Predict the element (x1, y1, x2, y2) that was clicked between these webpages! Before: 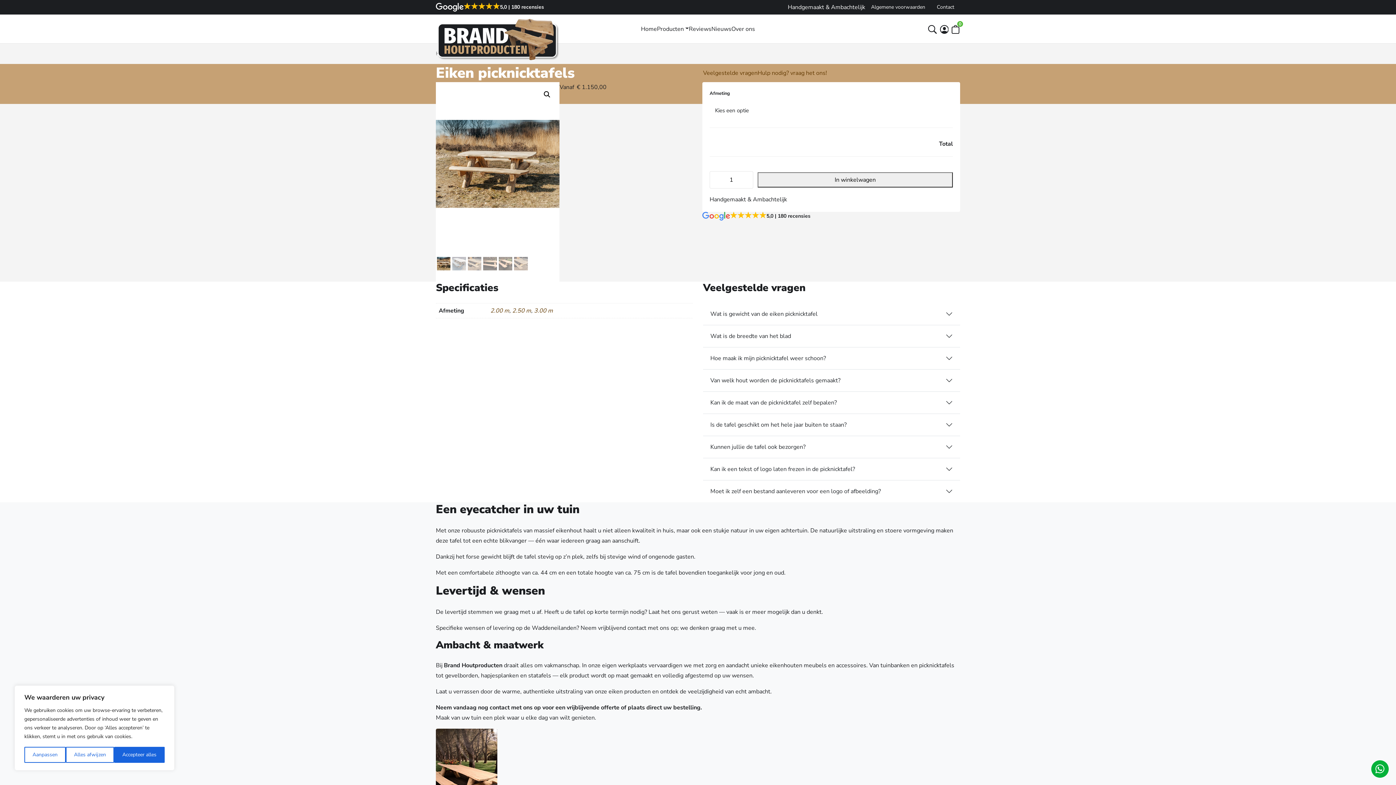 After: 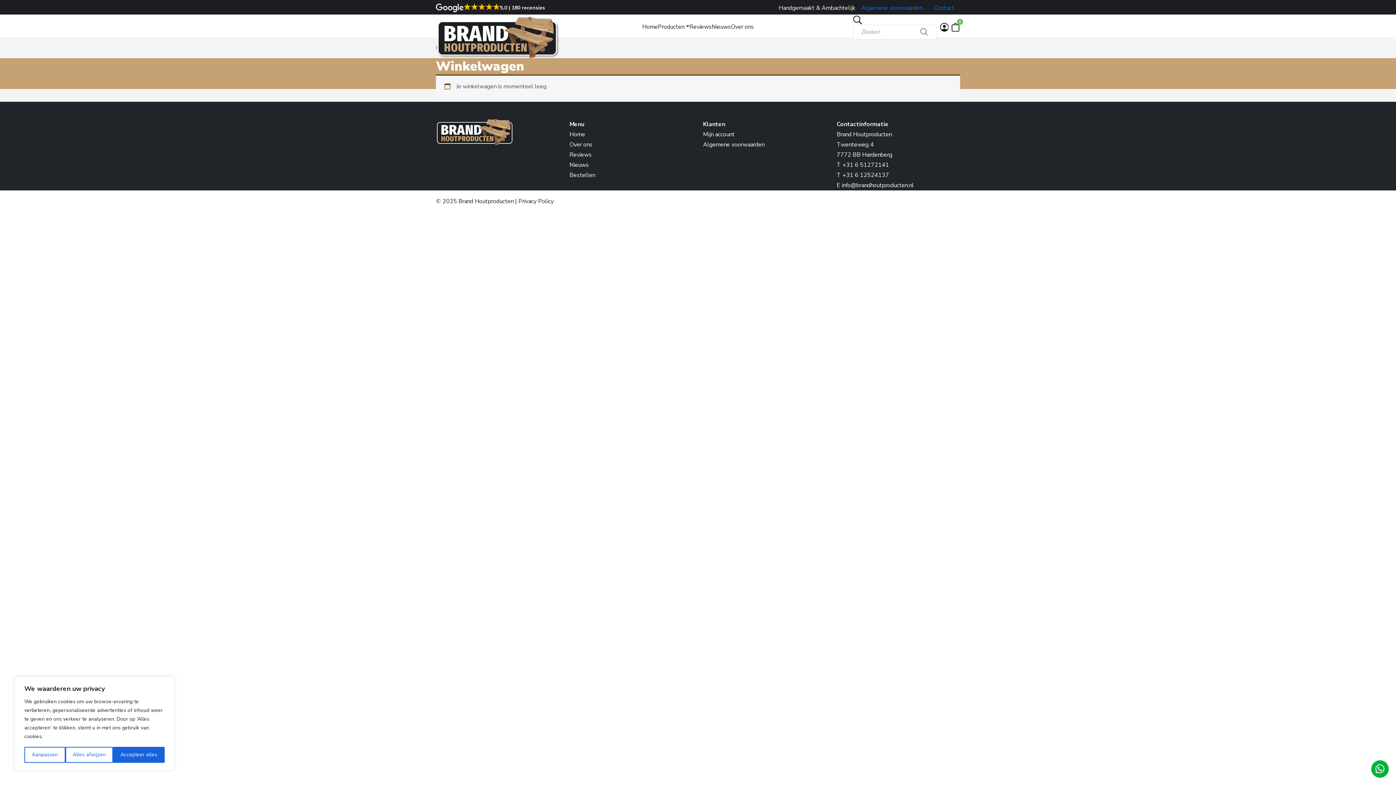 Action: bbox: (951, 24, 960, 32)